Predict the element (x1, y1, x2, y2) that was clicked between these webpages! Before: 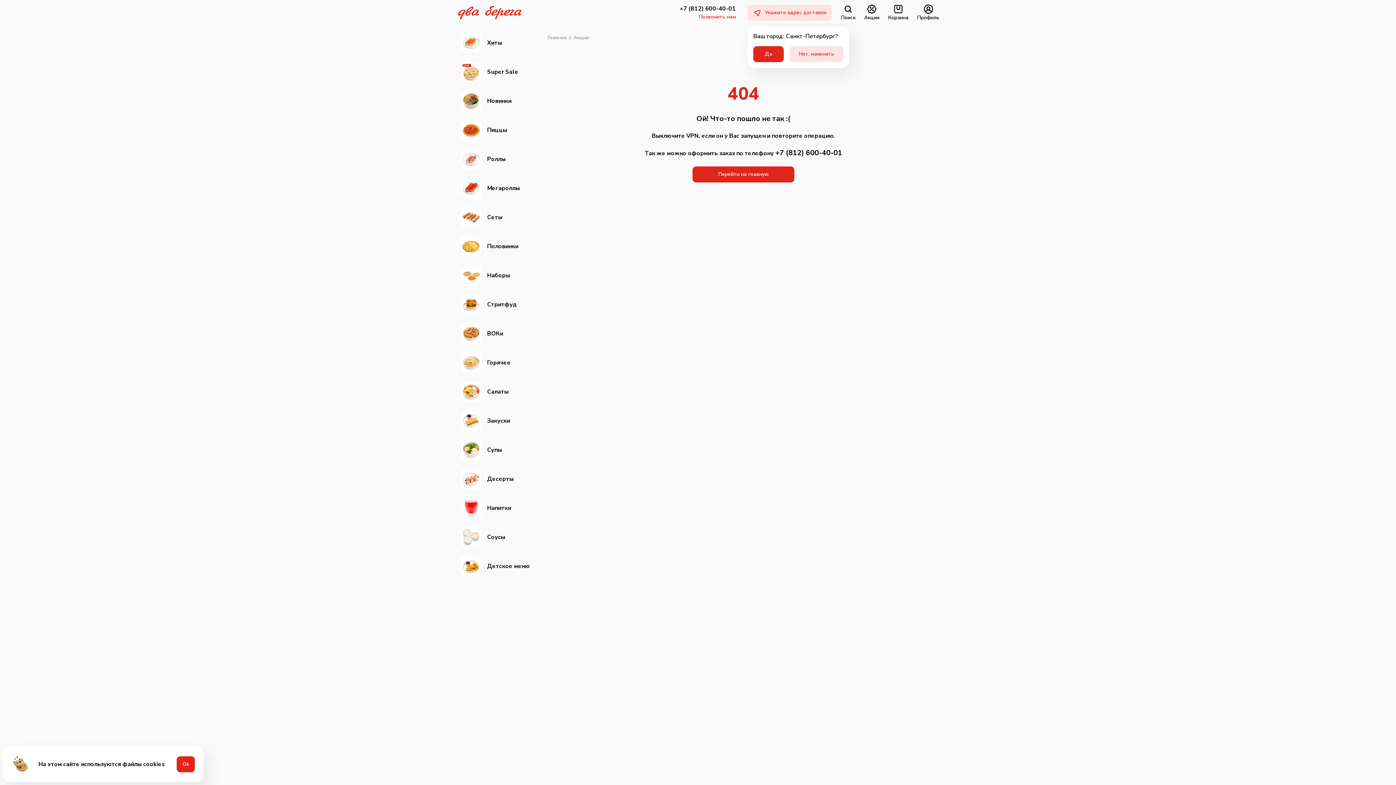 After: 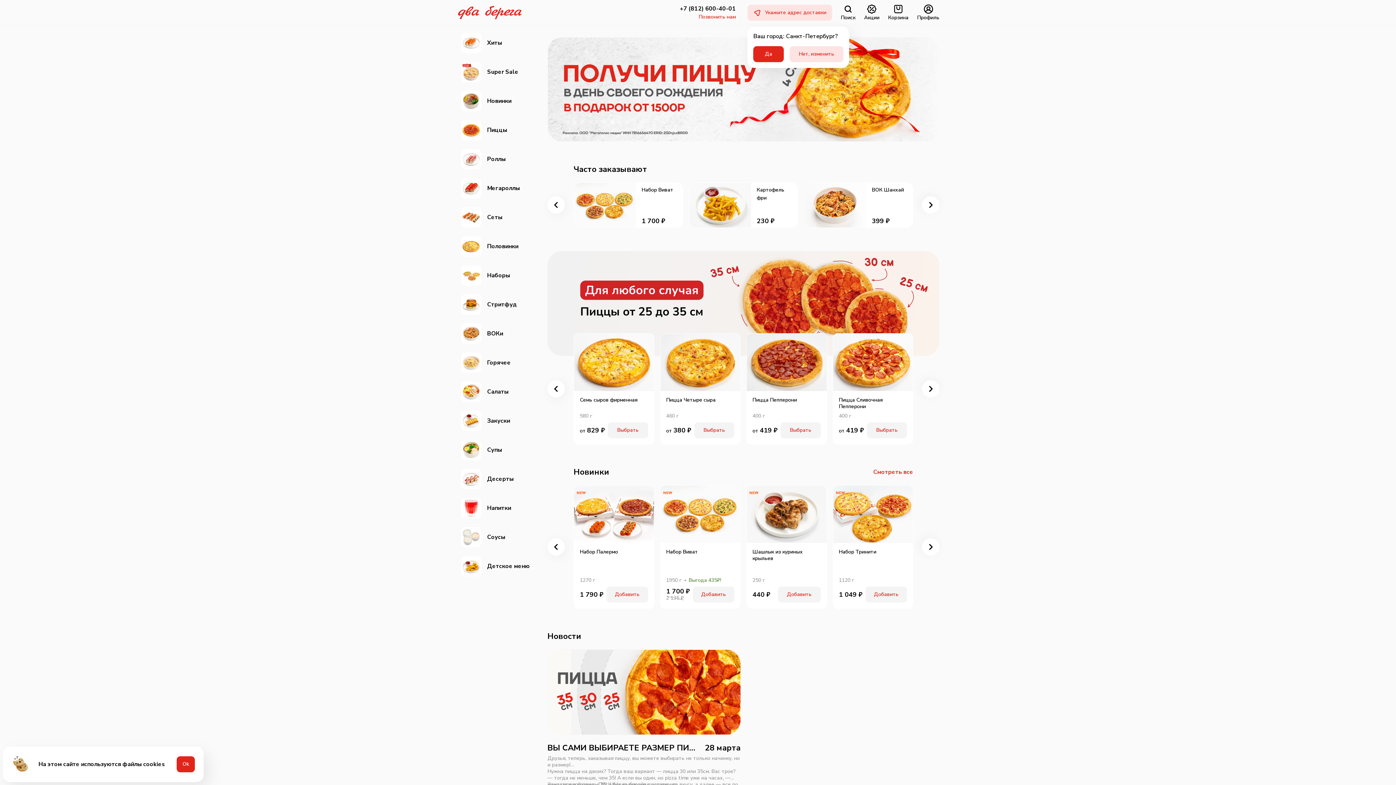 Action: bbox: (456, 3, 523, 22)